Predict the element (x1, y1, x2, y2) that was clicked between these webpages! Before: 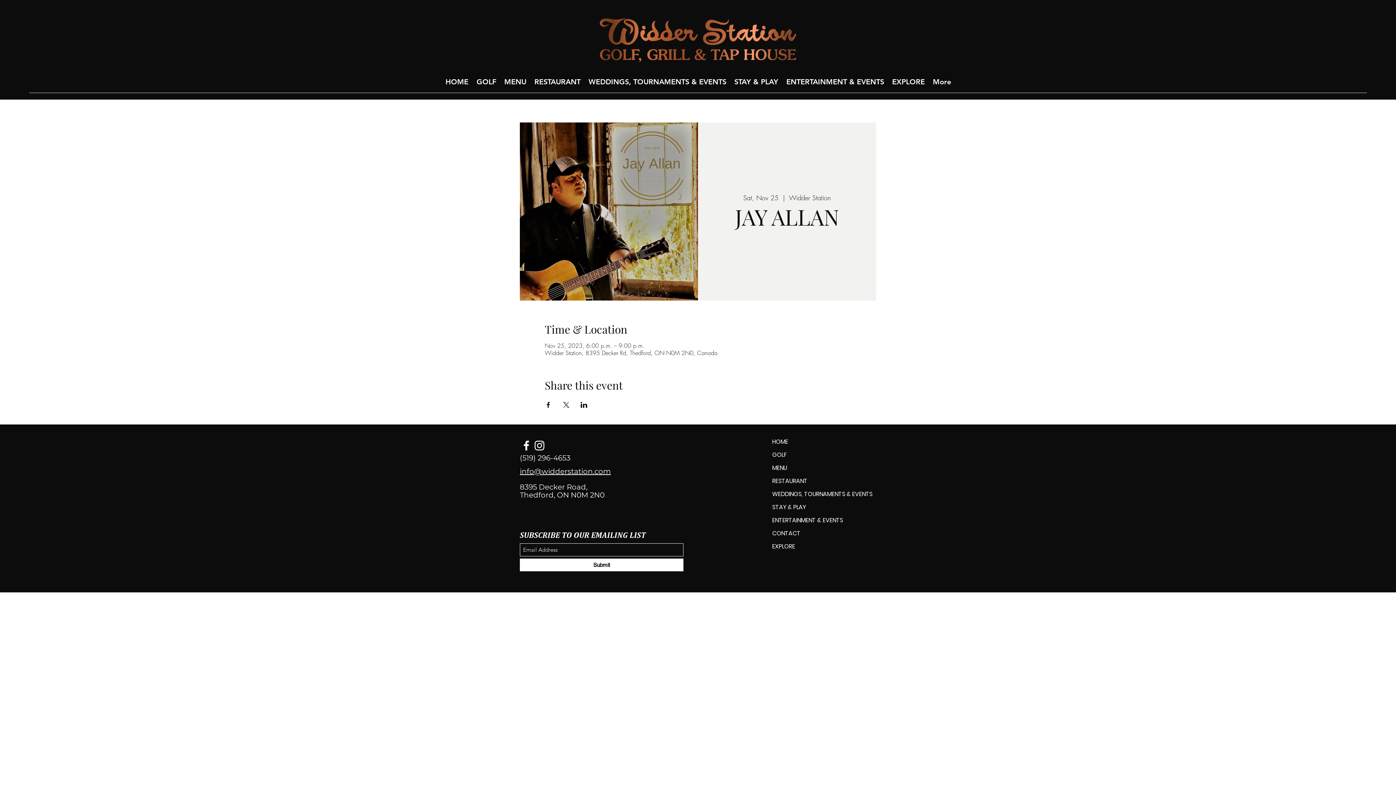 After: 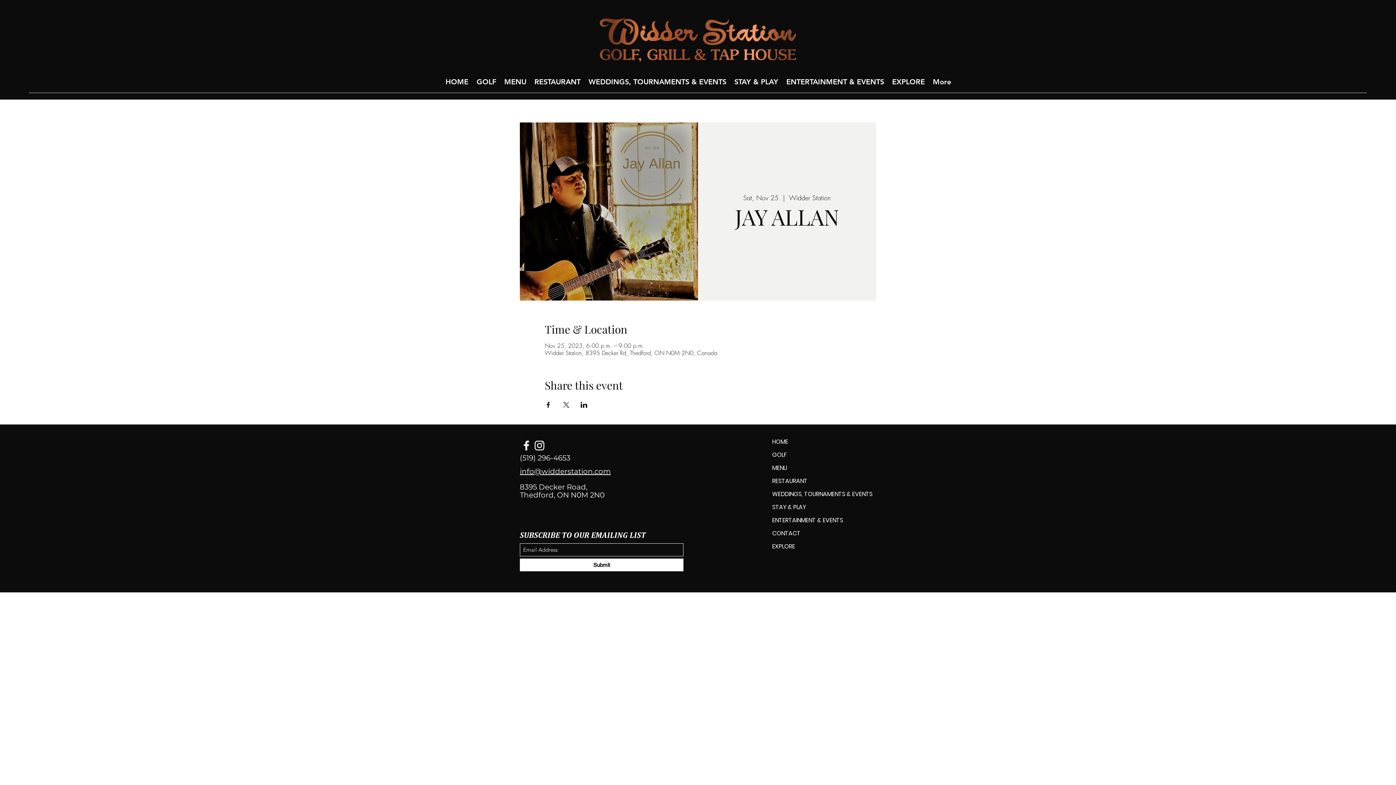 Action: label: info@widderstation.com bbox: (520, 467, 610, 476)